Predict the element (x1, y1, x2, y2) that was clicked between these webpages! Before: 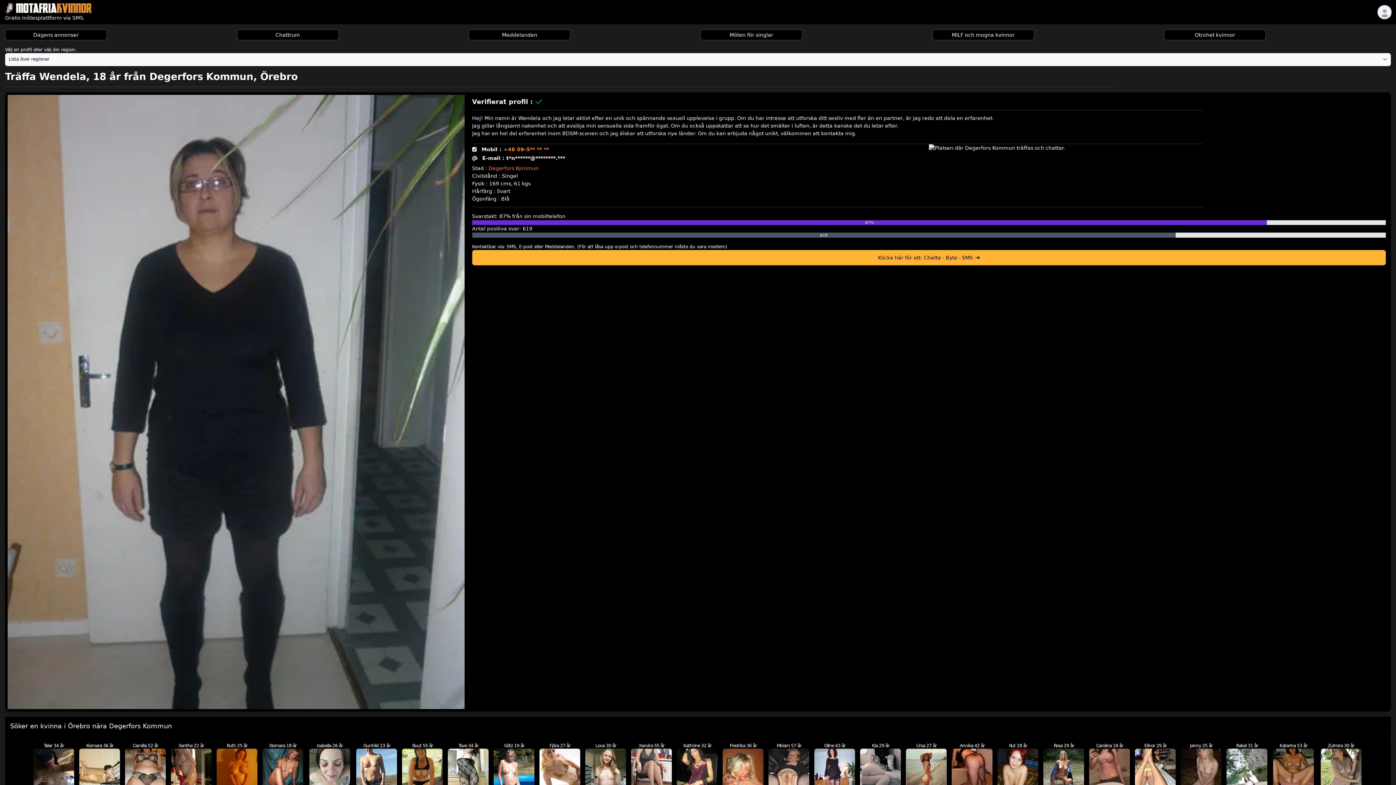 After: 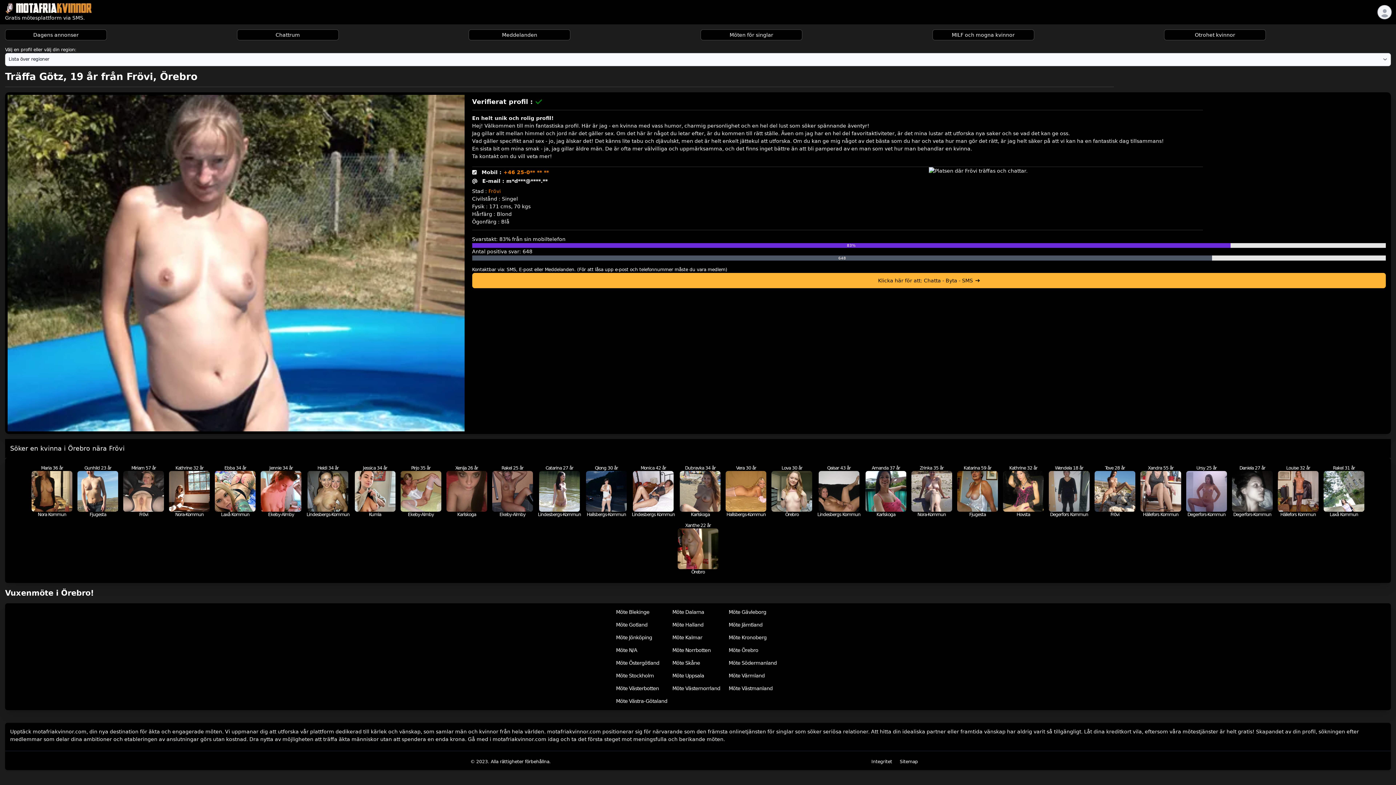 Action: bbox: (493, 748, 534, 789)